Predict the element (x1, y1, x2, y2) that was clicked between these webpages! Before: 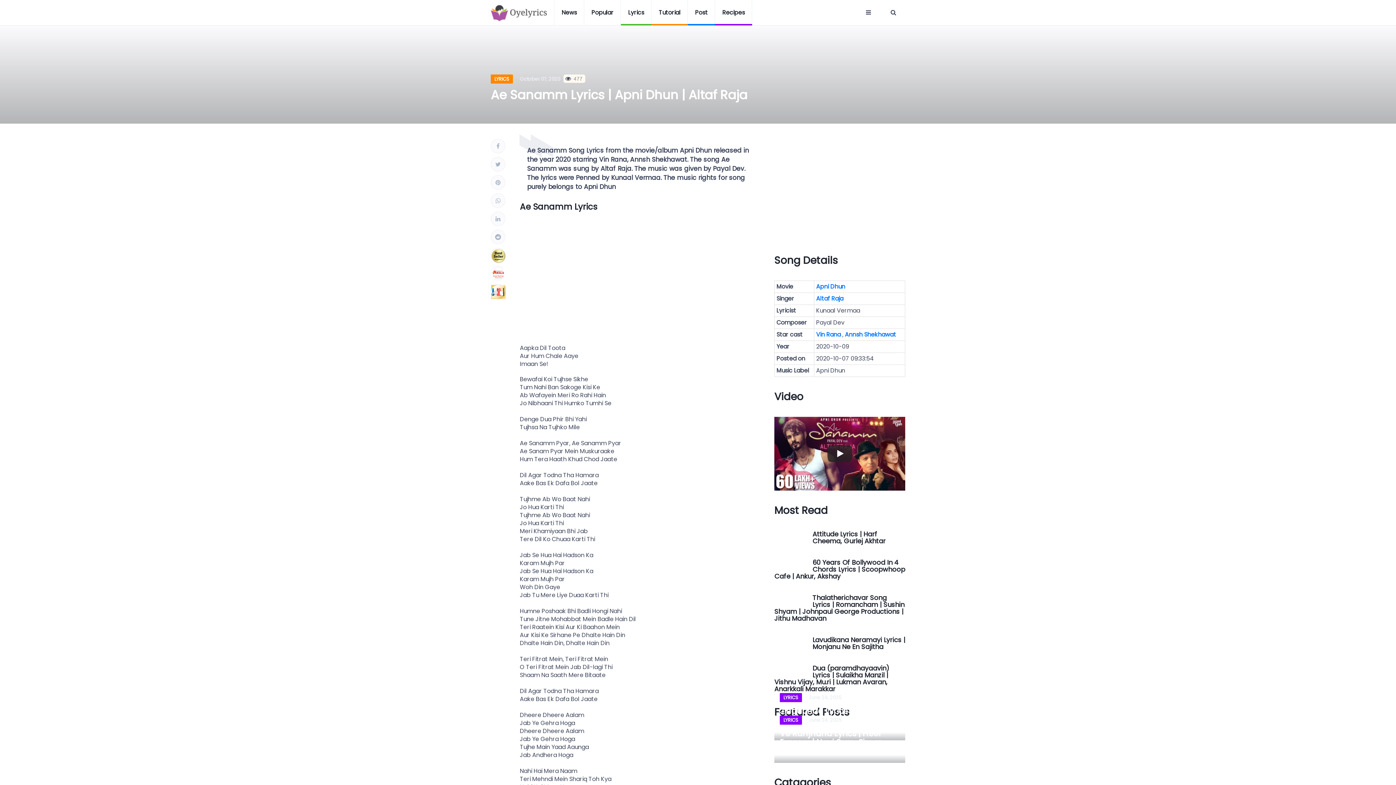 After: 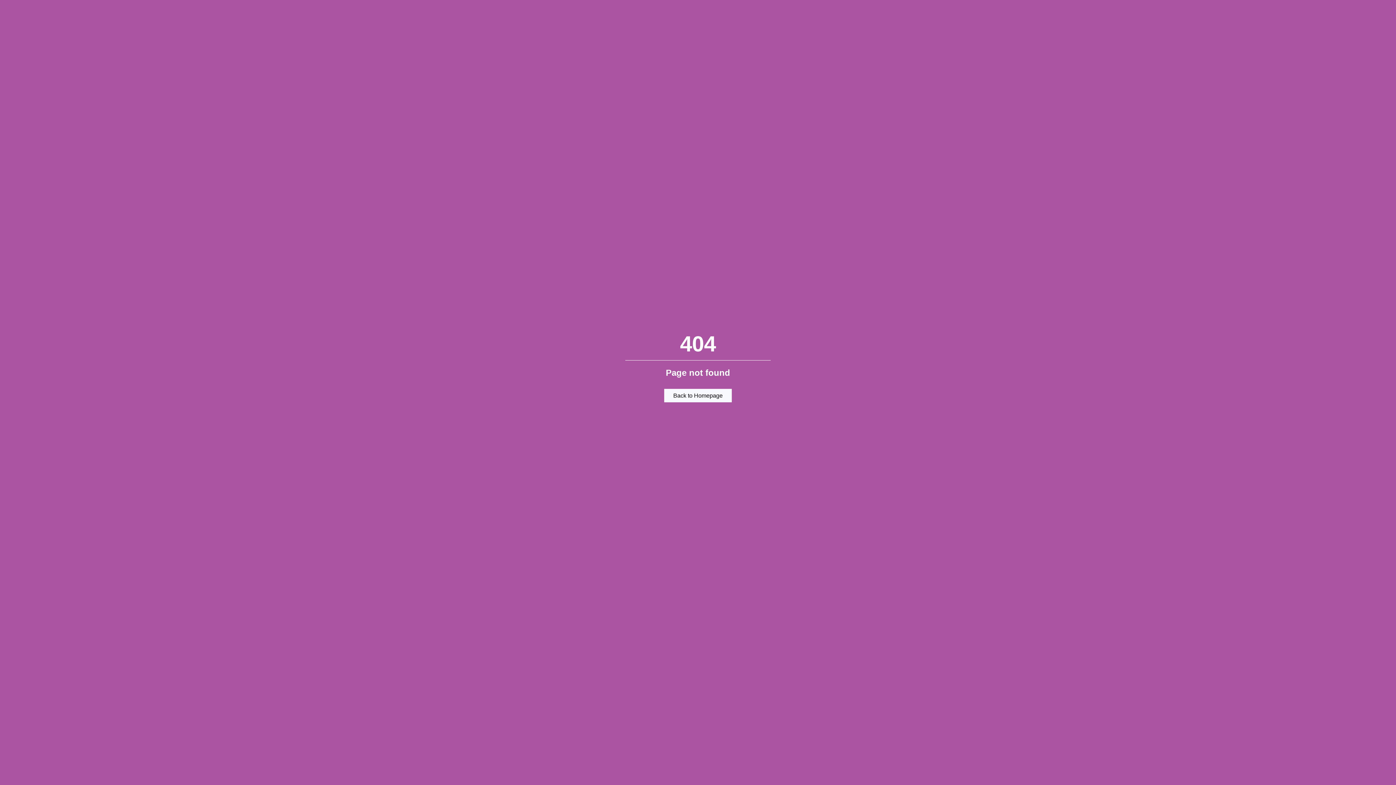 Action: label: Popular bbox: (584, 0, 621, 25)